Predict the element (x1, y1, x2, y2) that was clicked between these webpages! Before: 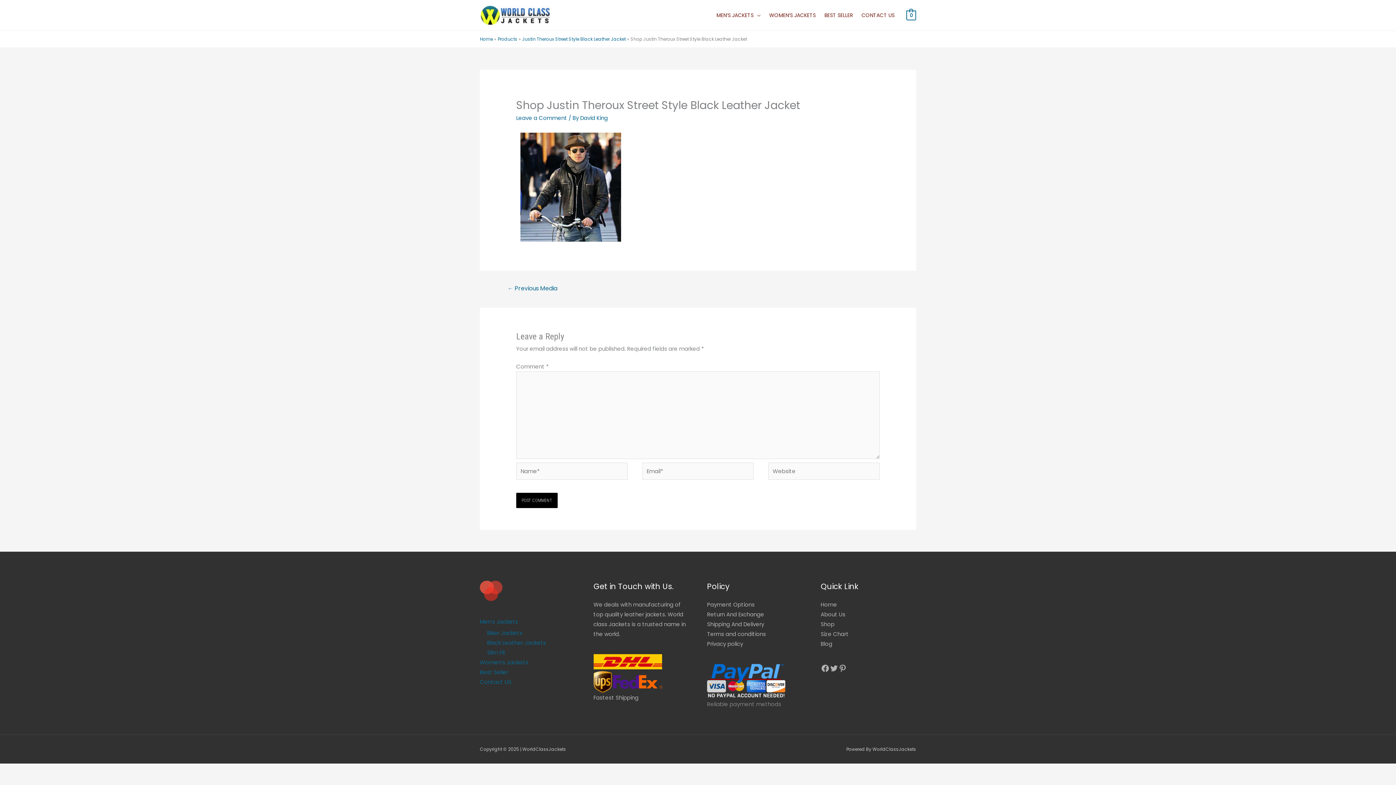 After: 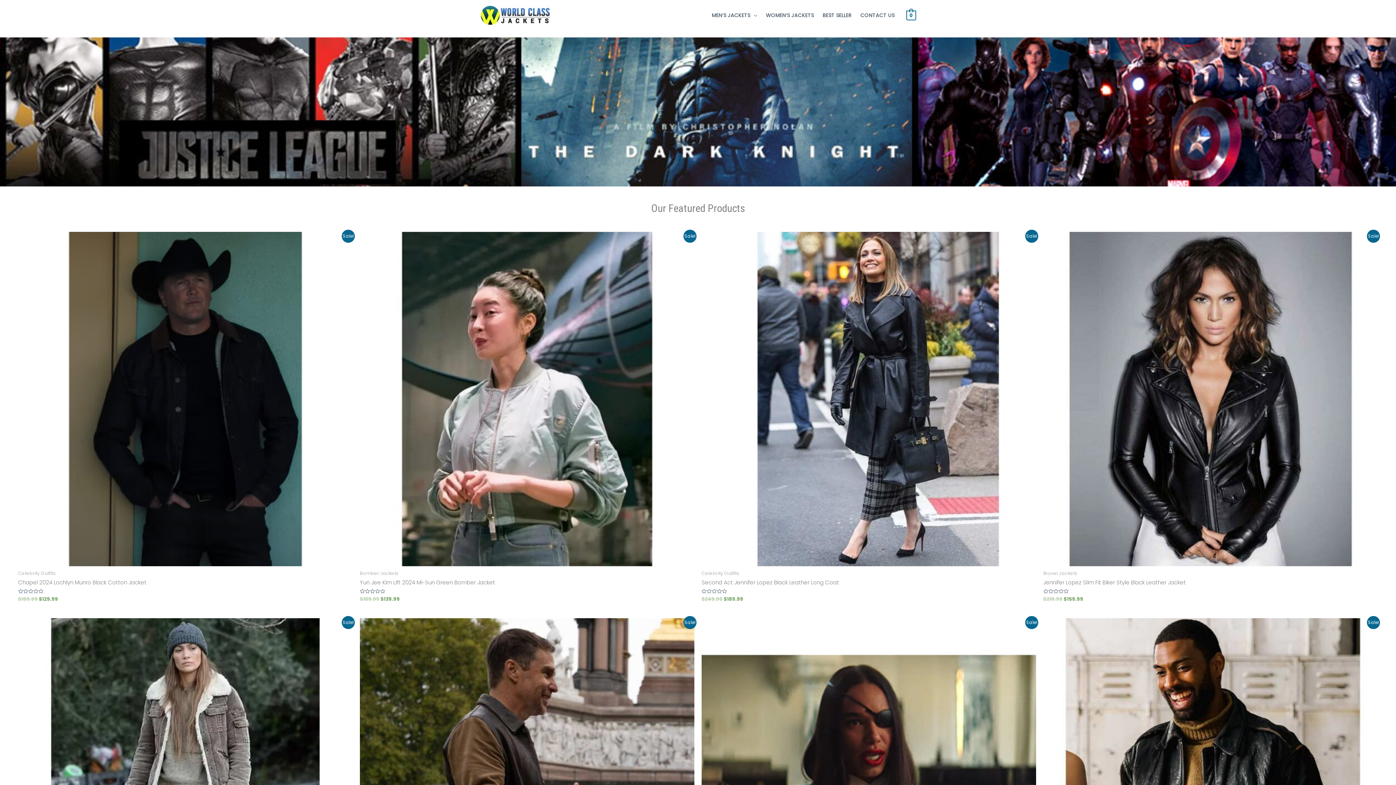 Action: bbox: (480, 10, 550, 18)